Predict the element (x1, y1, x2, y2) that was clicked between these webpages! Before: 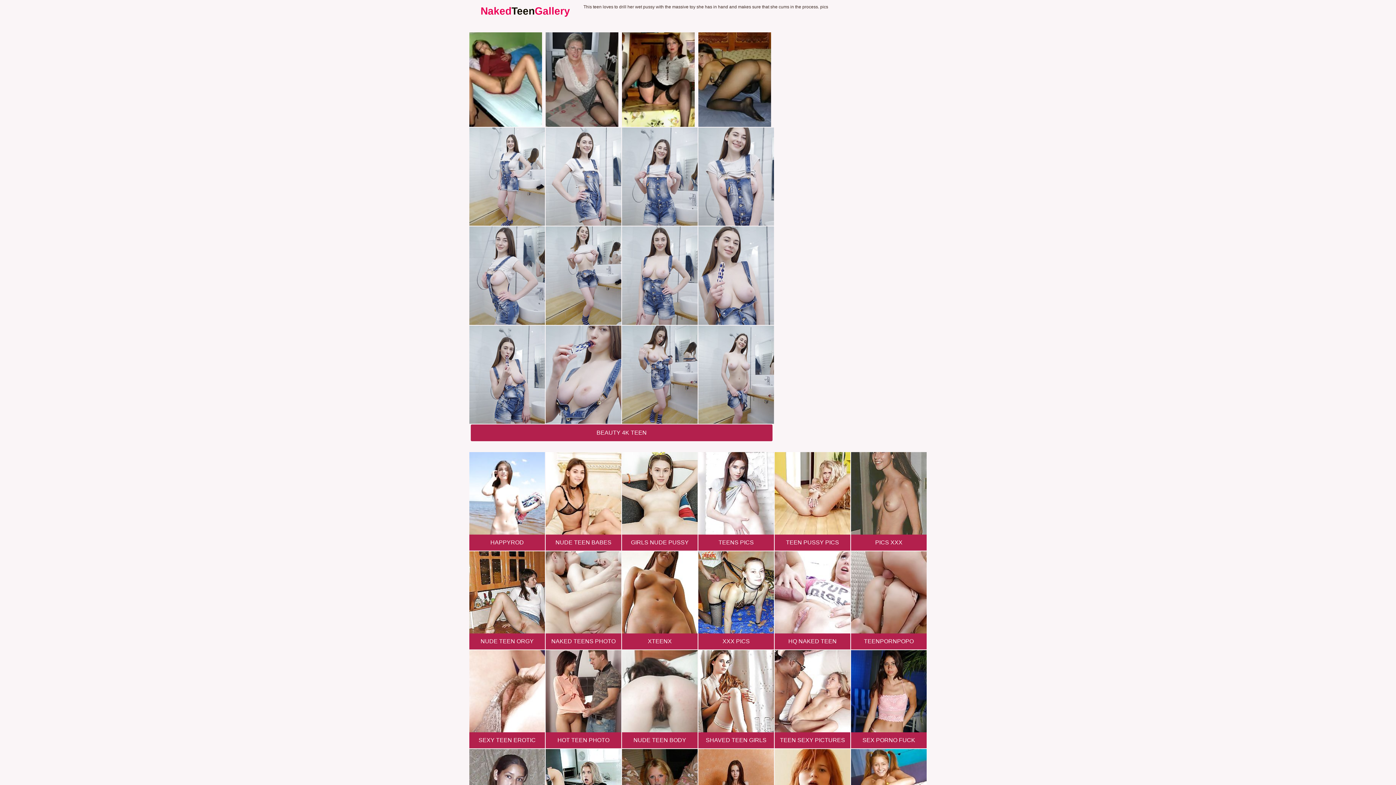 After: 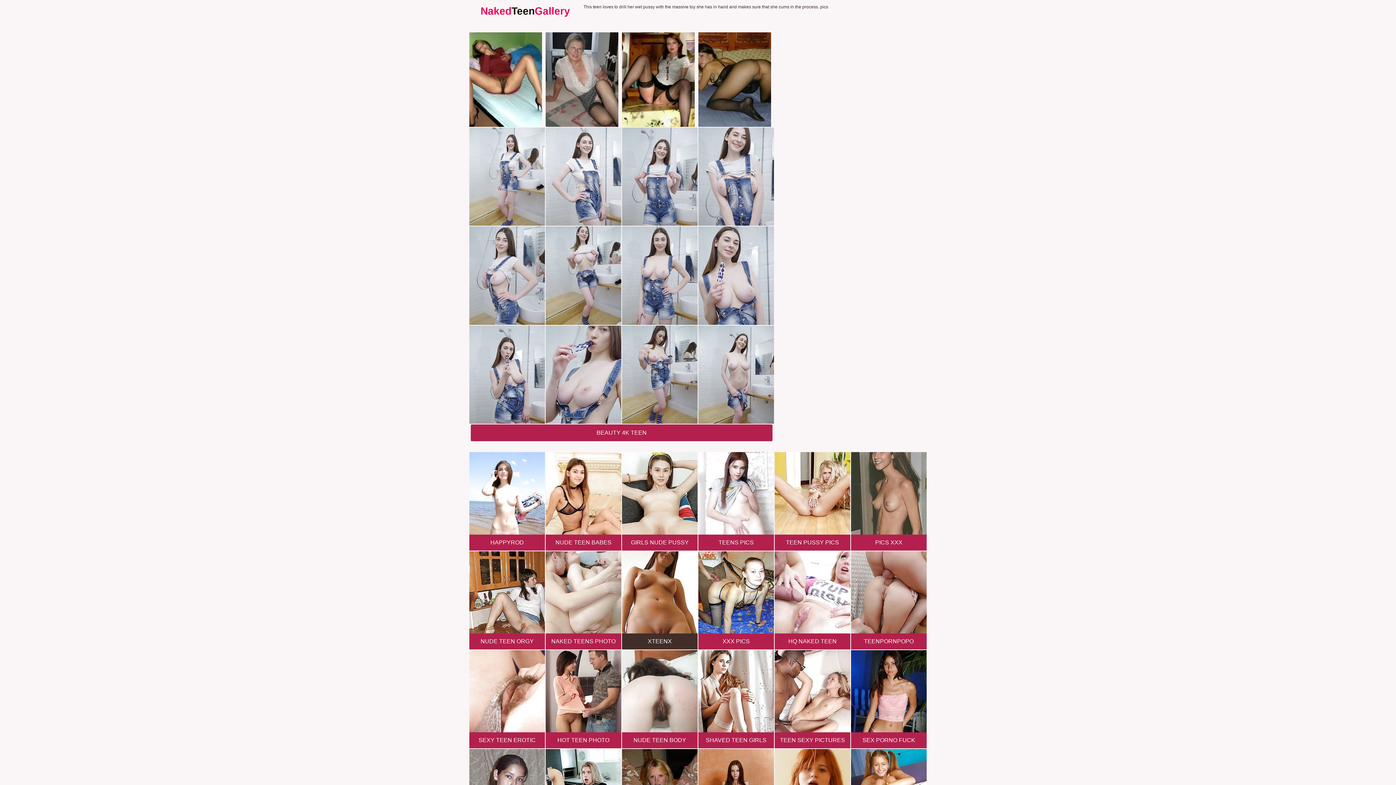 Action: label: XTEENX bbox: (622, 551, 697, 649)